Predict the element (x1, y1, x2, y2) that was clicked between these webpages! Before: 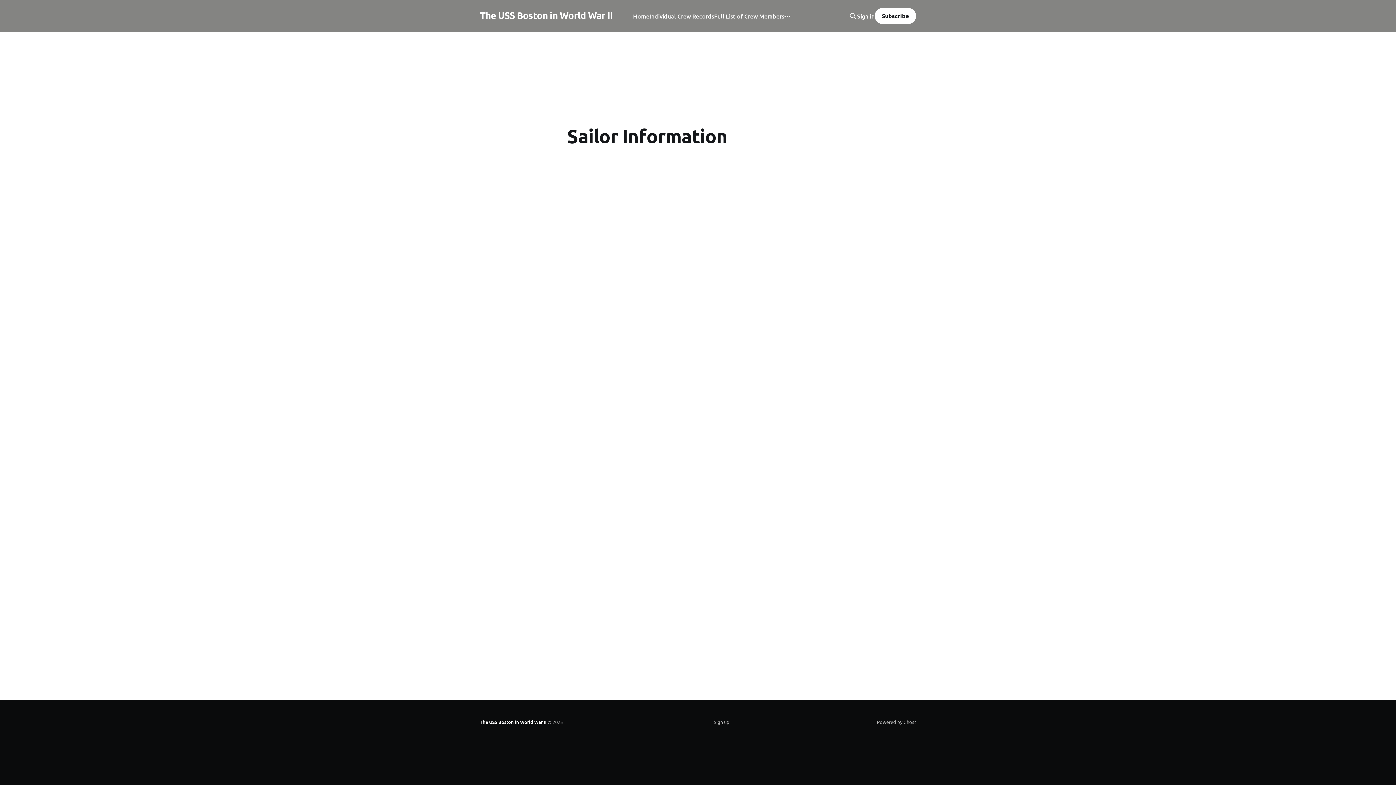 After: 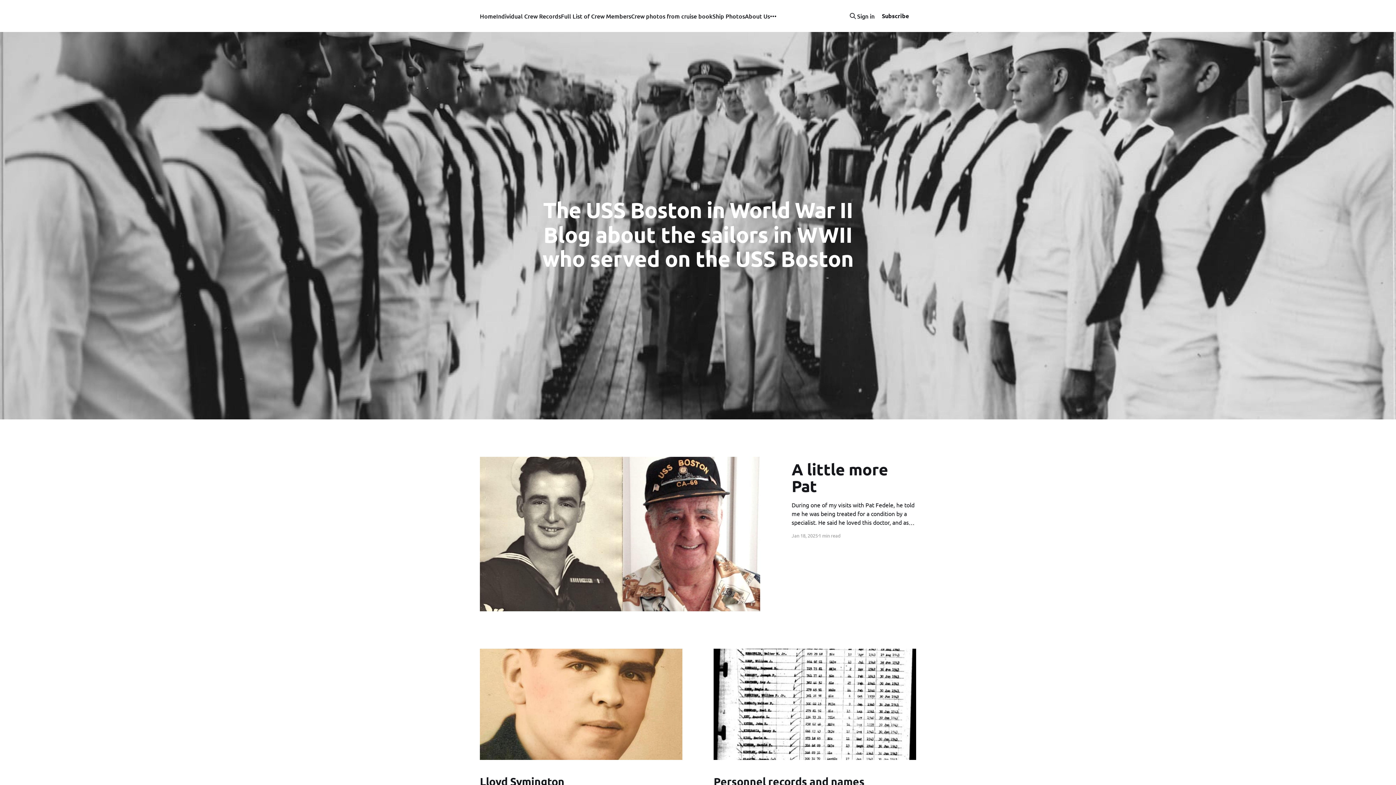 Action: bbox: (633, 11, 649, 21) label: Home